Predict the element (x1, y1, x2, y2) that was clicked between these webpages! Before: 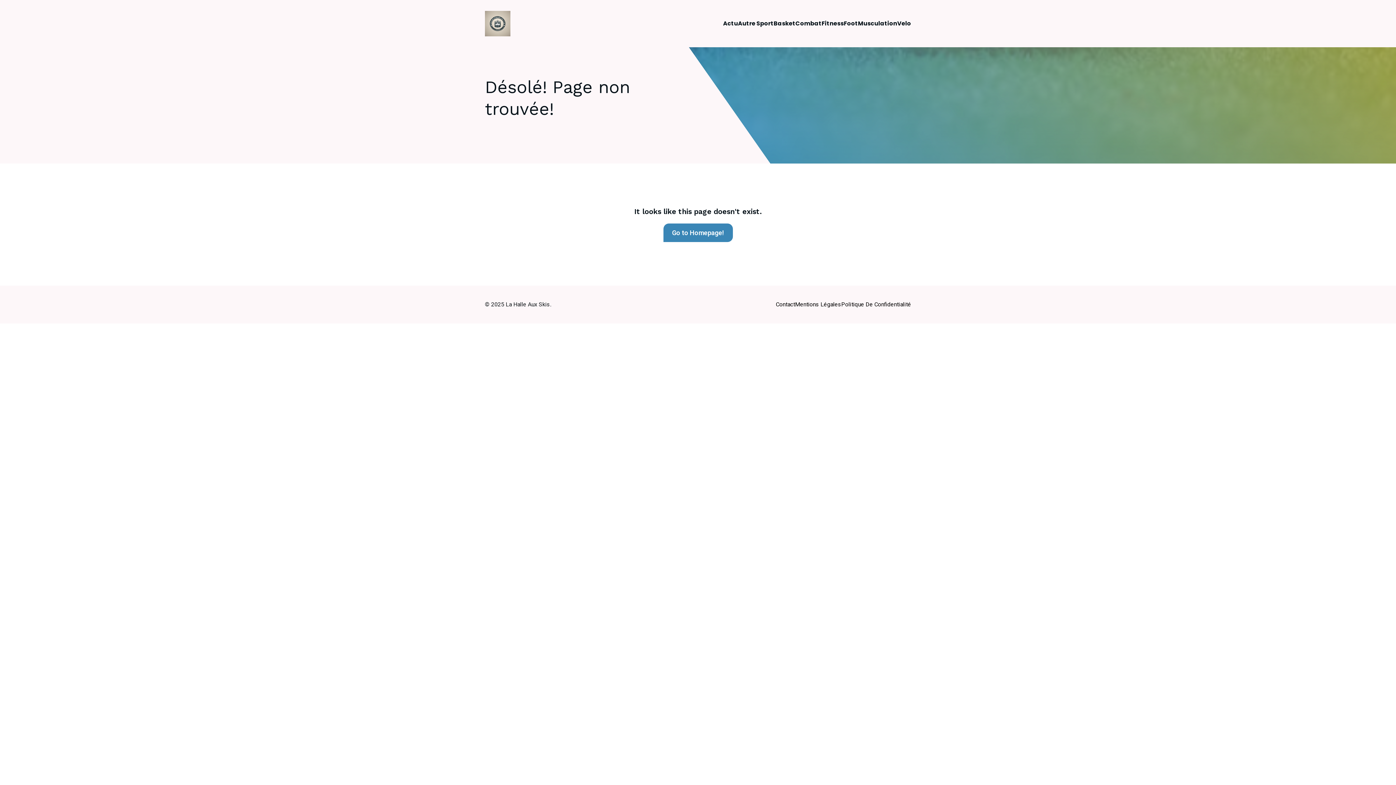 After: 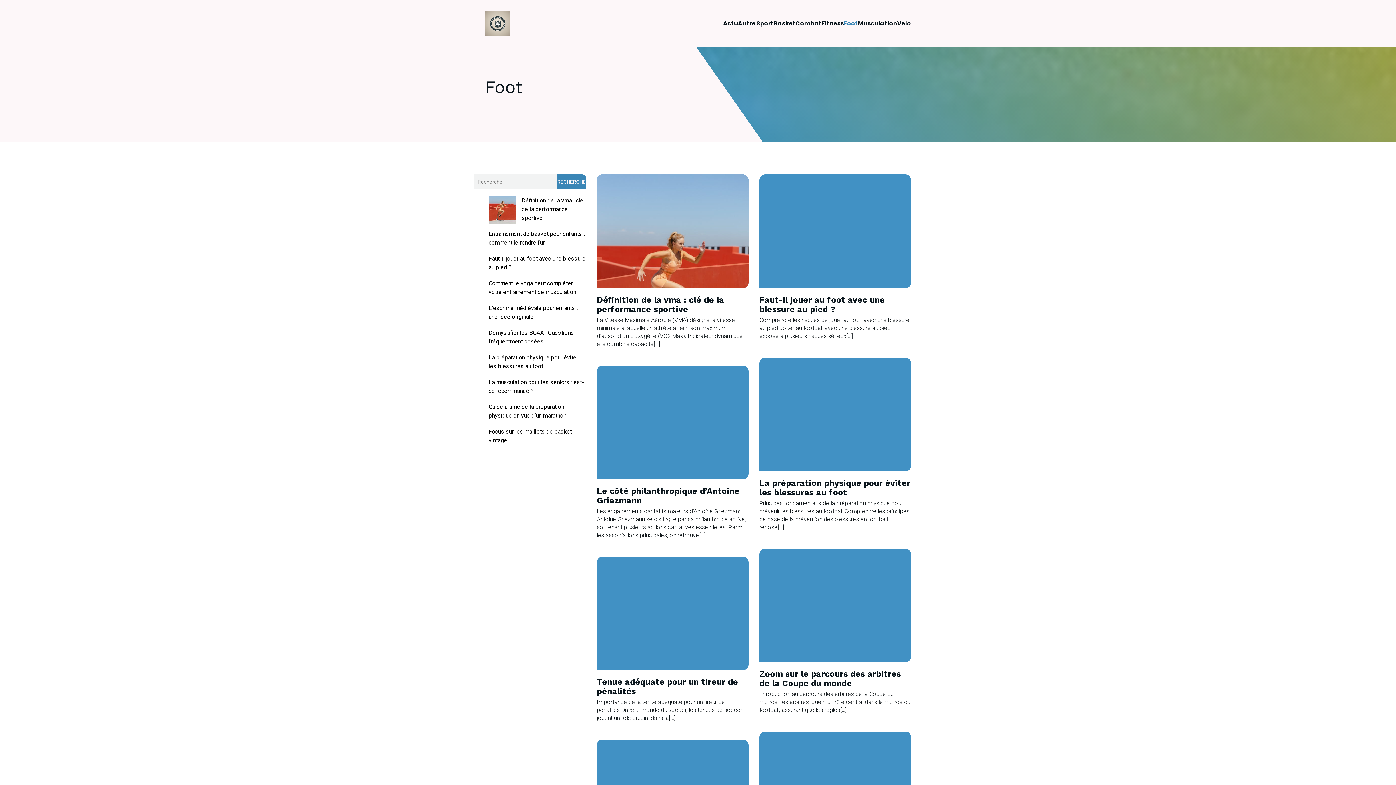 Action: bbox: (844, 15, 858, 31) label: Foot